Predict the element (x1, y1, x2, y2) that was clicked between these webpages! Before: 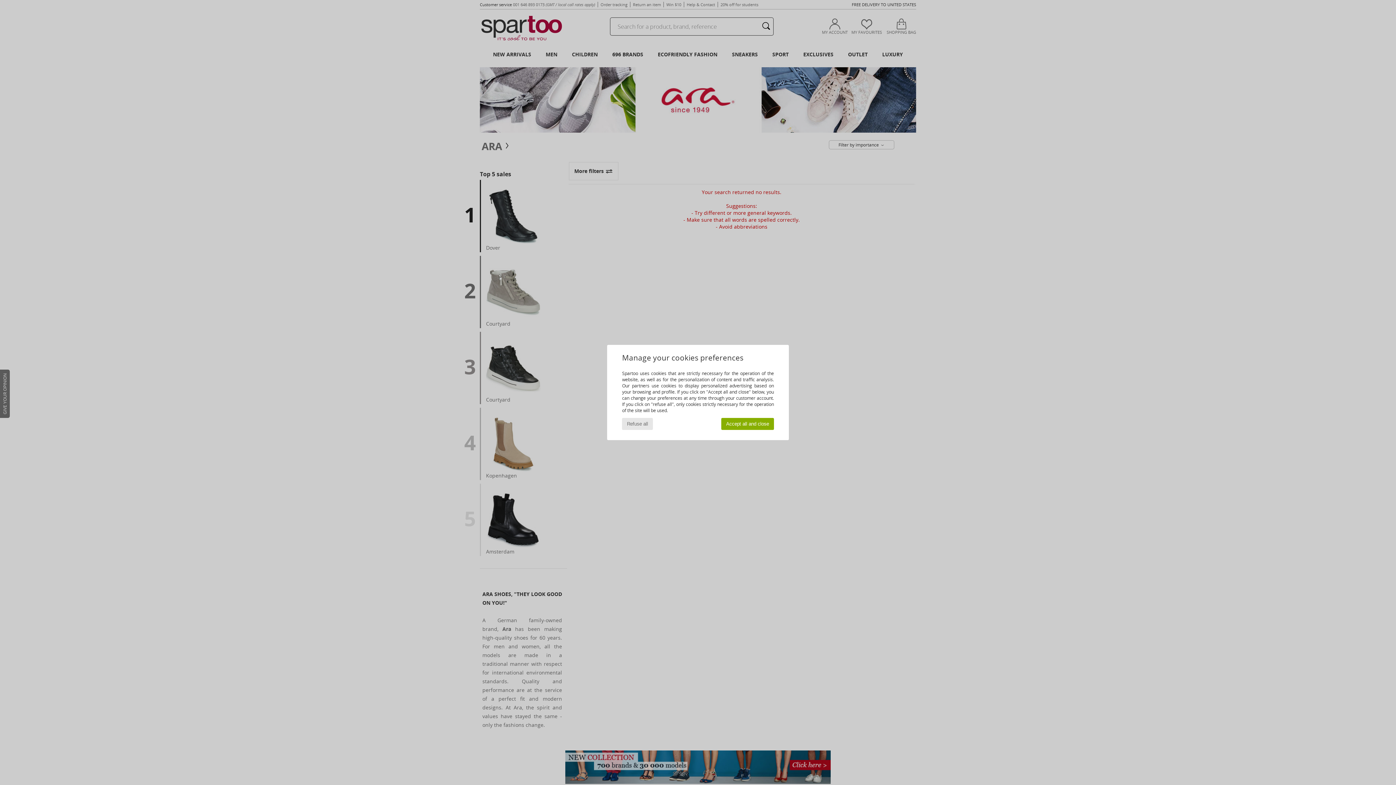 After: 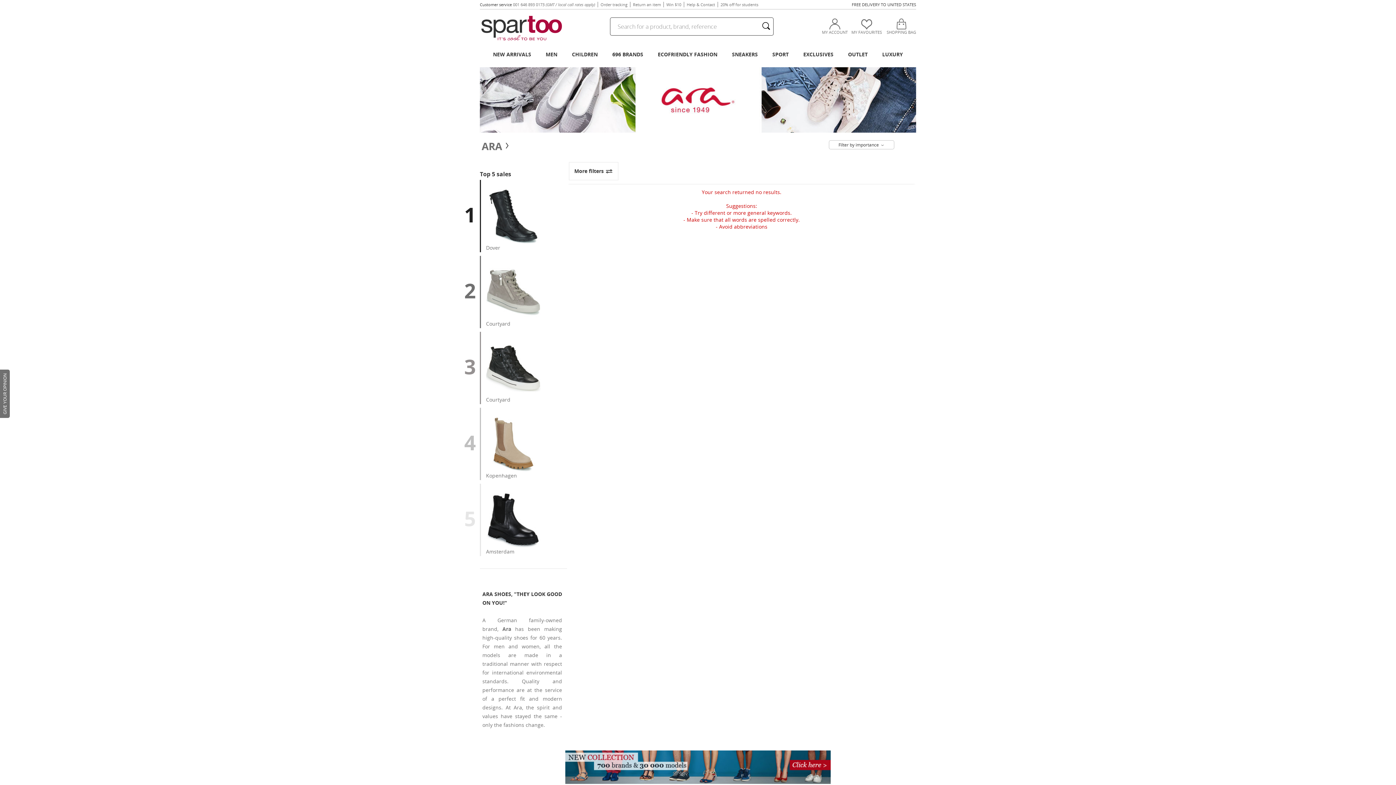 Action: label: Refuse all bbox: (622, 418, 653, 430)